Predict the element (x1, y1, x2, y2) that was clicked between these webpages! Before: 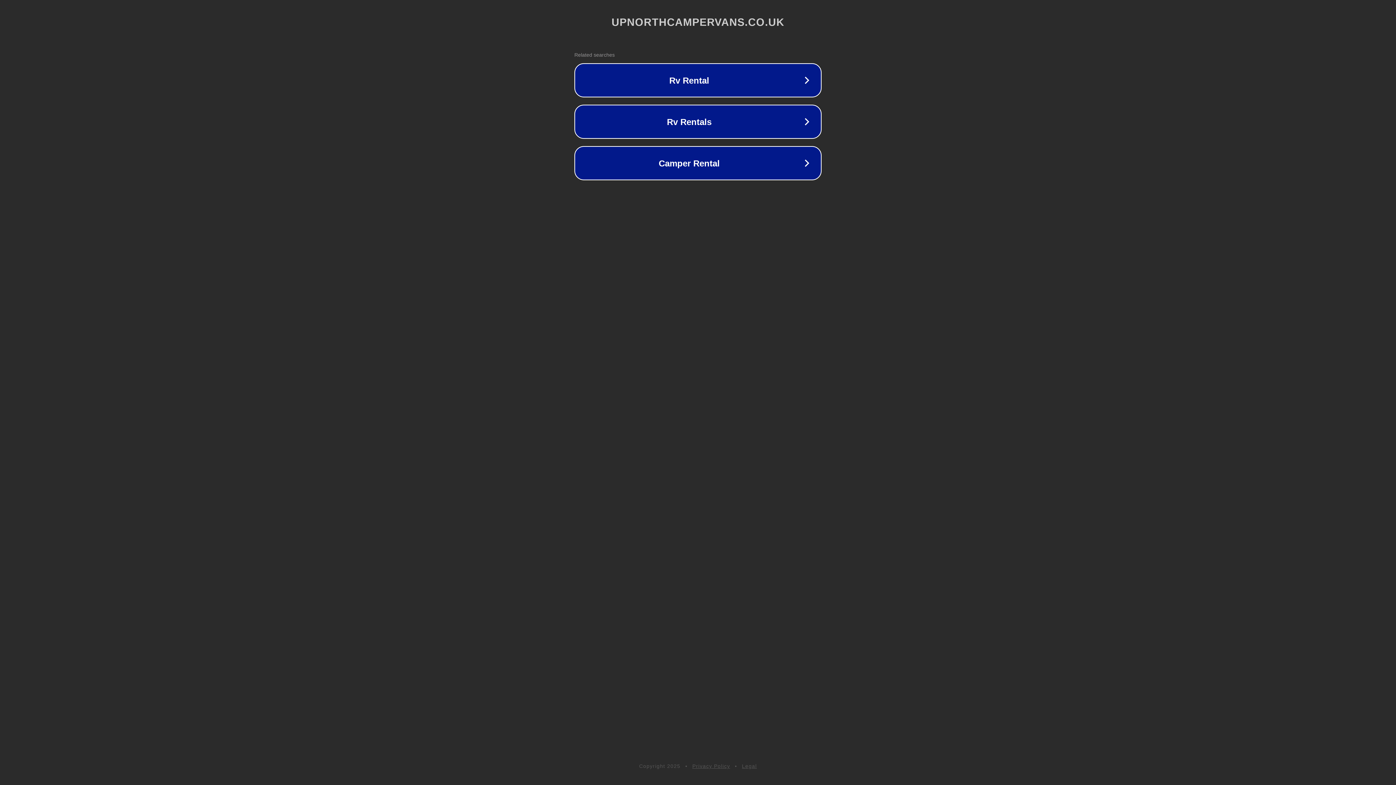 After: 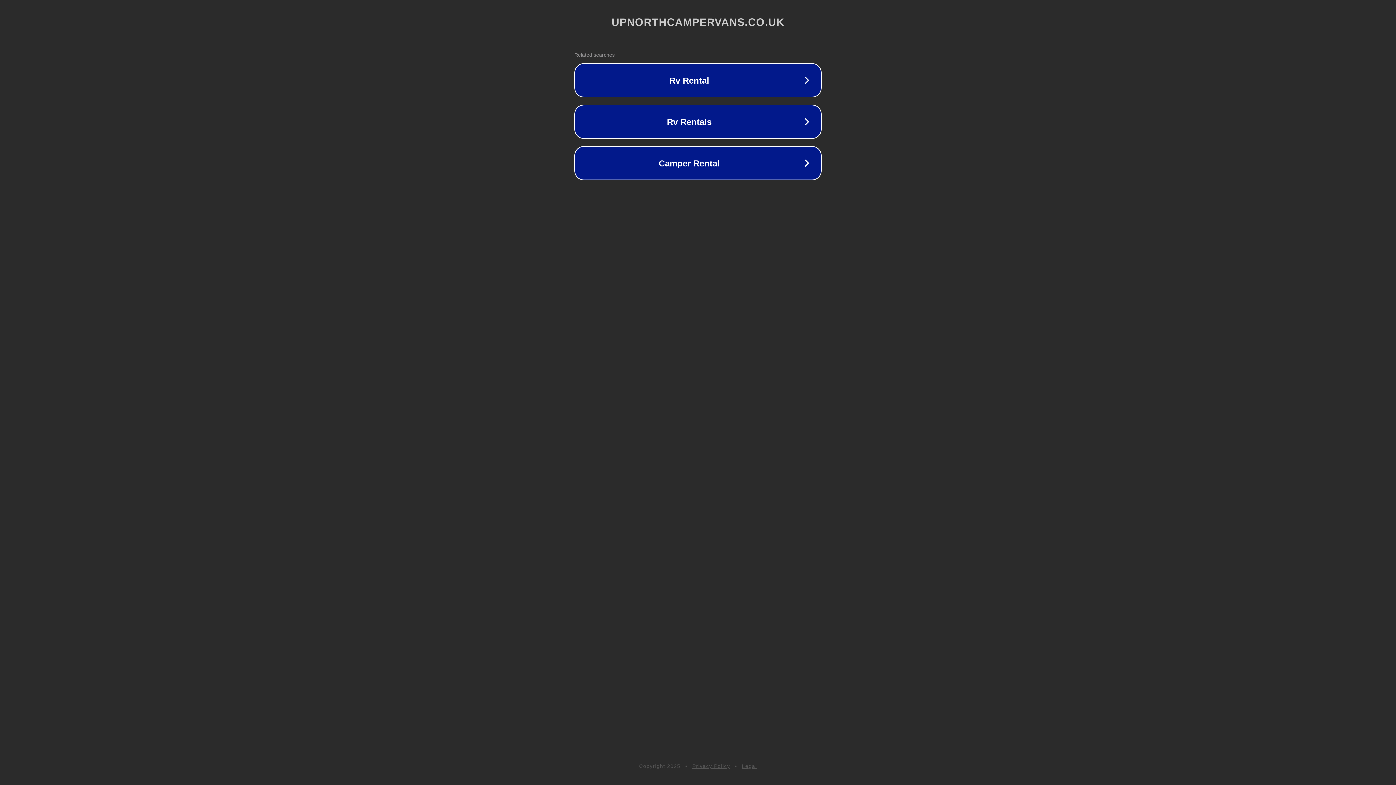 Action: bbox: (742, 763, 757, 769) label: Legal